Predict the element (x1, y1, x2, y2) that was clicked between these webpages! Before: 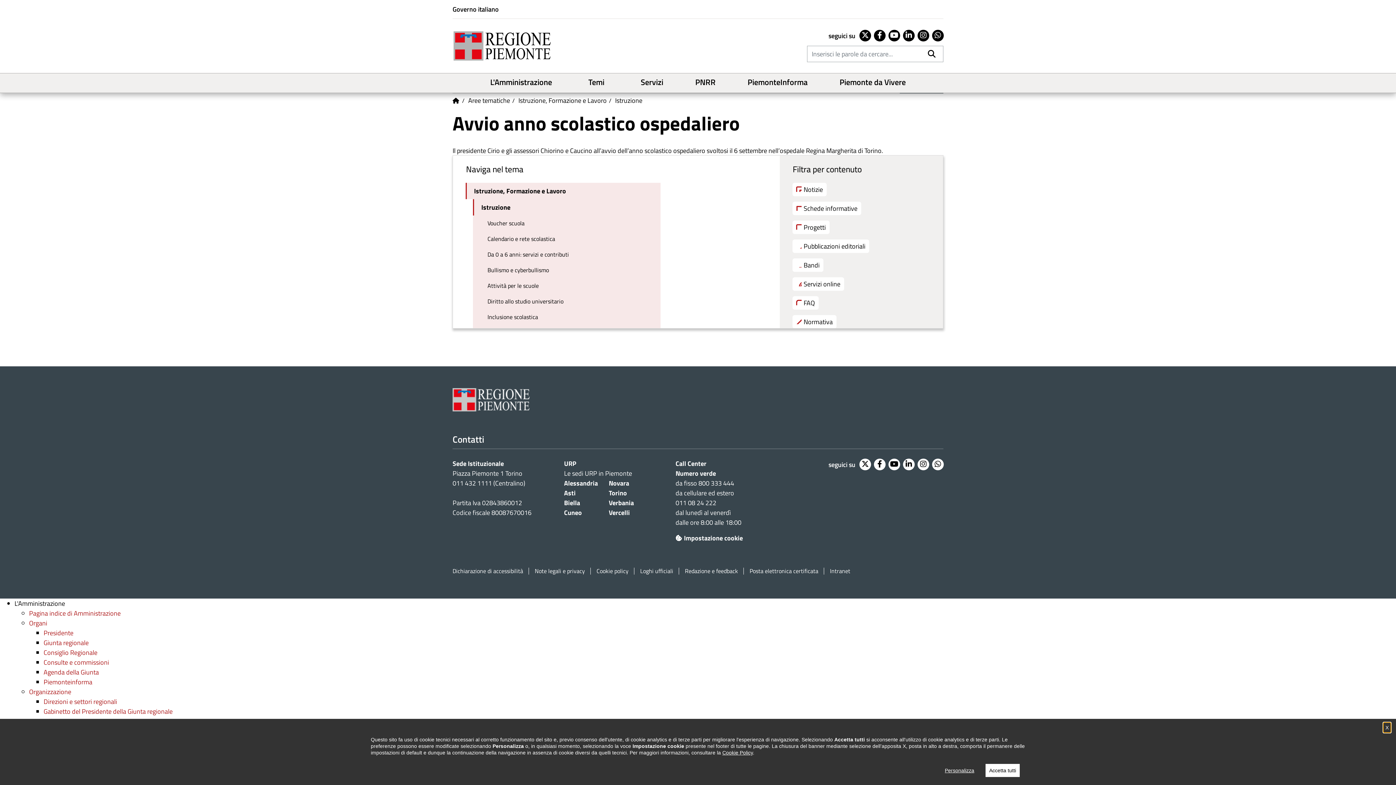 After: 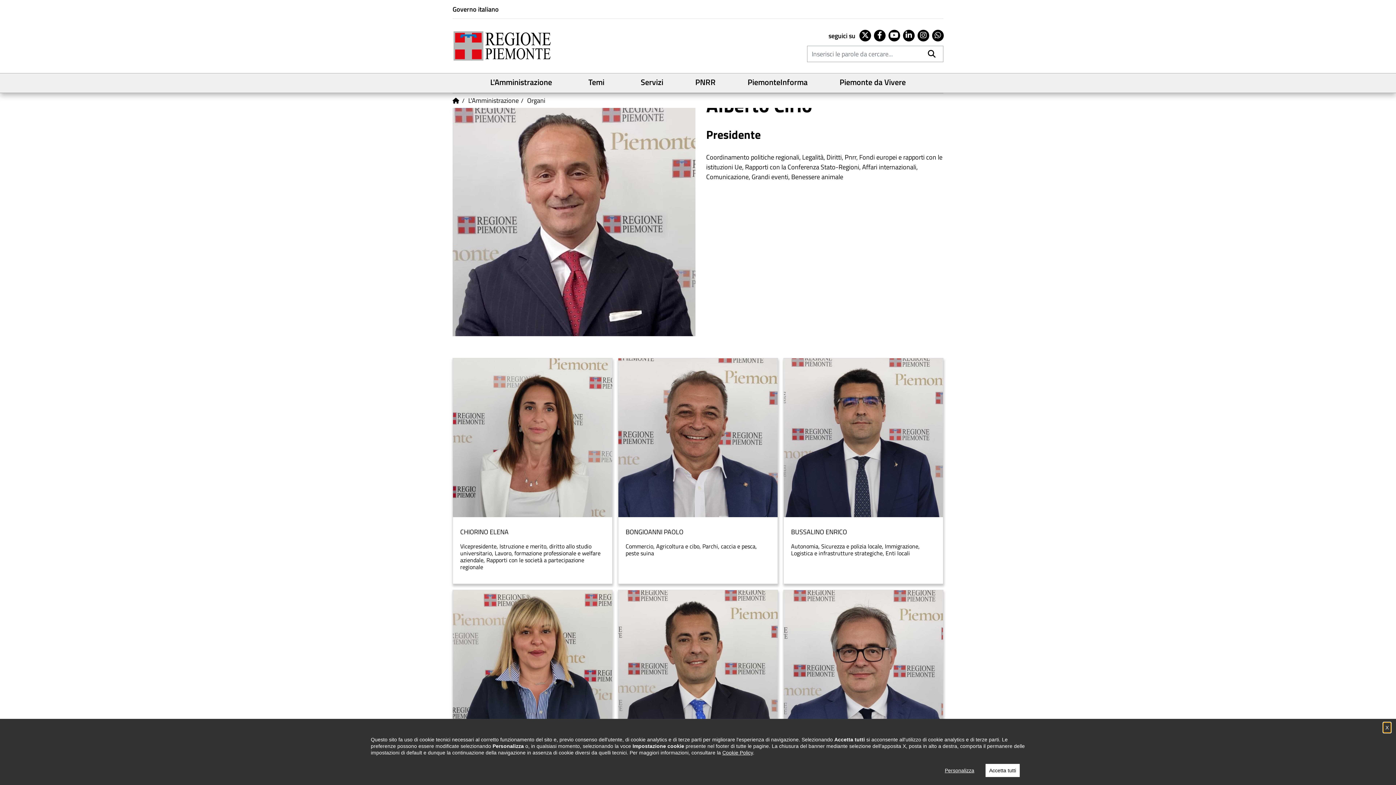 Action: label: Giunta regionale bbox: (43, 638, 88, 648)